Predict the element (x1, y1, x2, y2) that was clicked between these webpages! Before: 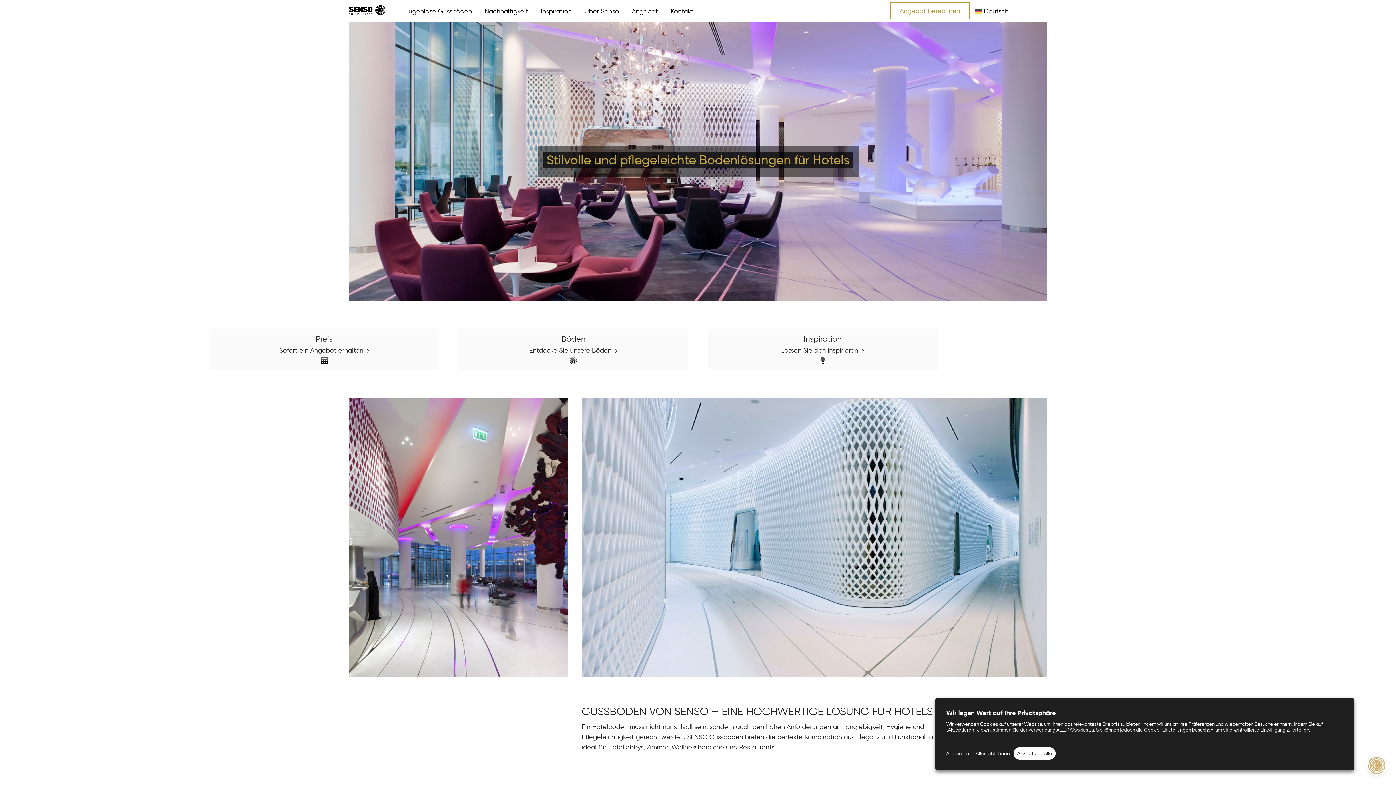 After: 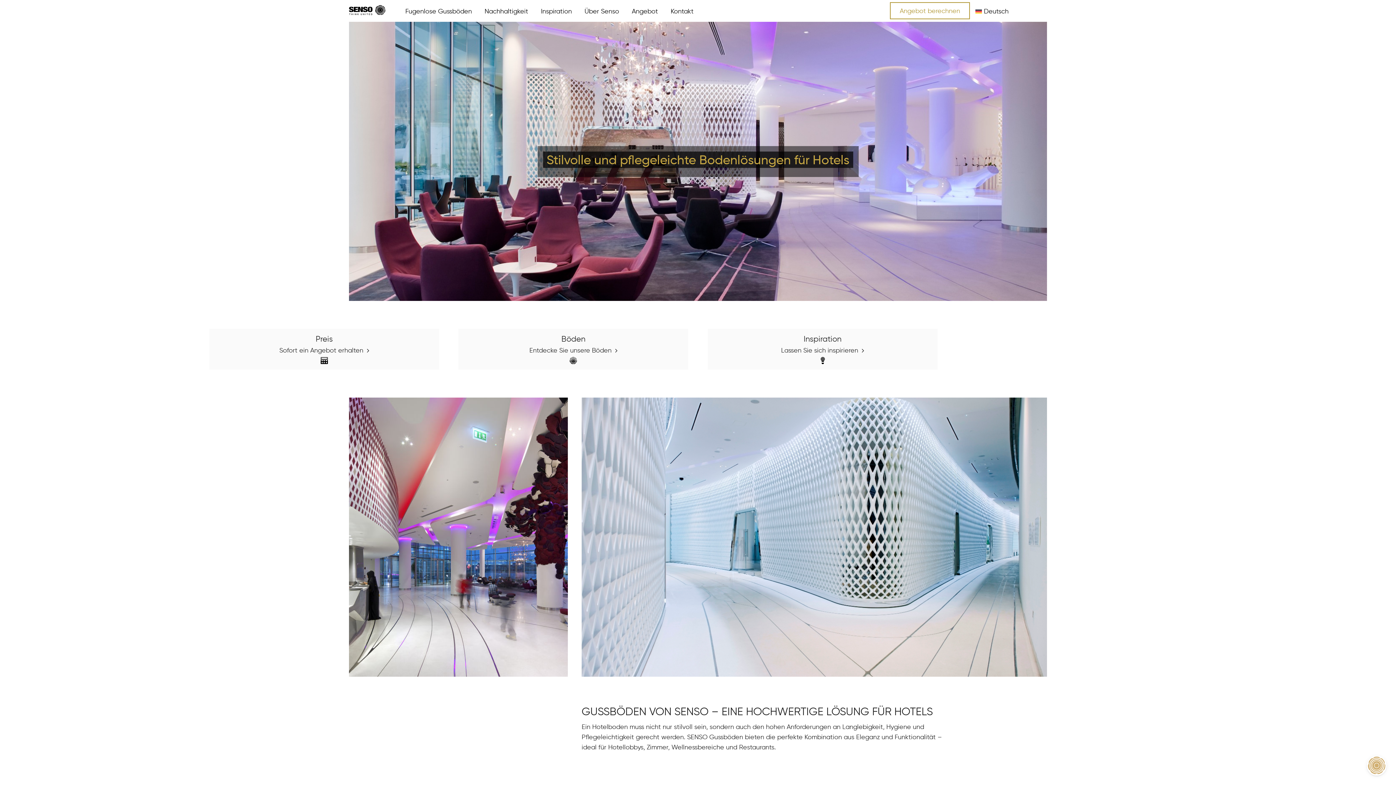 Action: label: Akzeptiere alle bbox: (1013, 747, 1055, 760)